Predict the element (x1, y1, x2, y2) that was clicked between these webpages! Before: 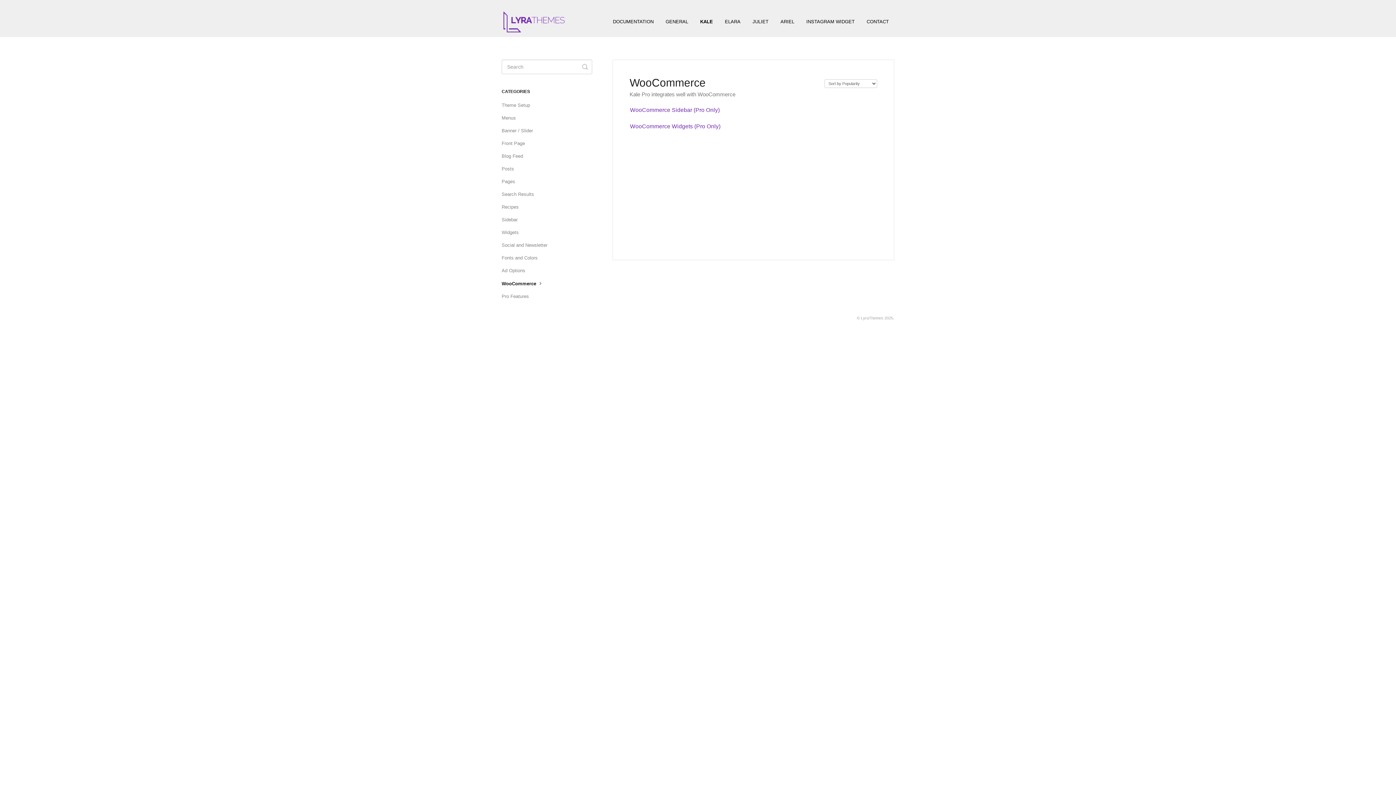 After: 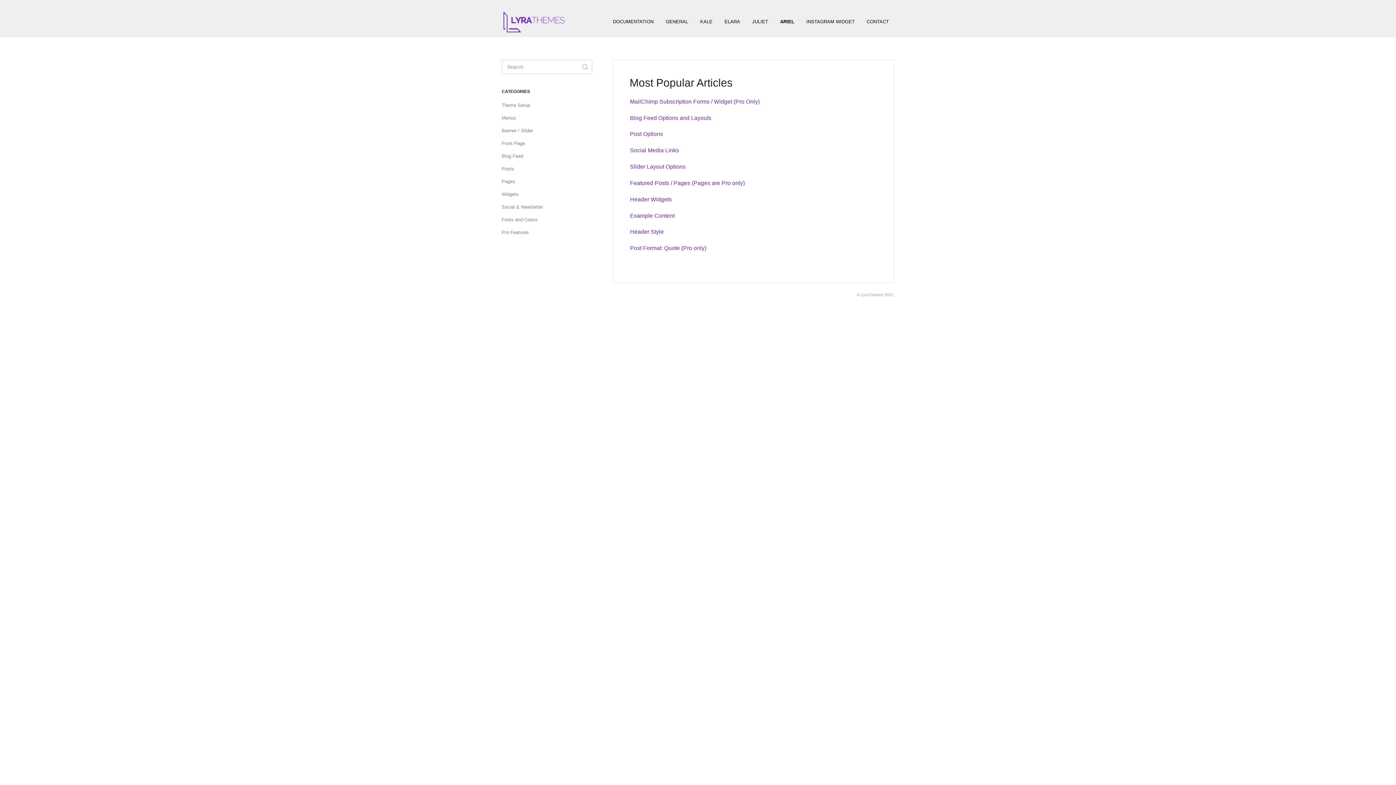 Action: bbox: (775, 12, 800, 31) label: ARIEL